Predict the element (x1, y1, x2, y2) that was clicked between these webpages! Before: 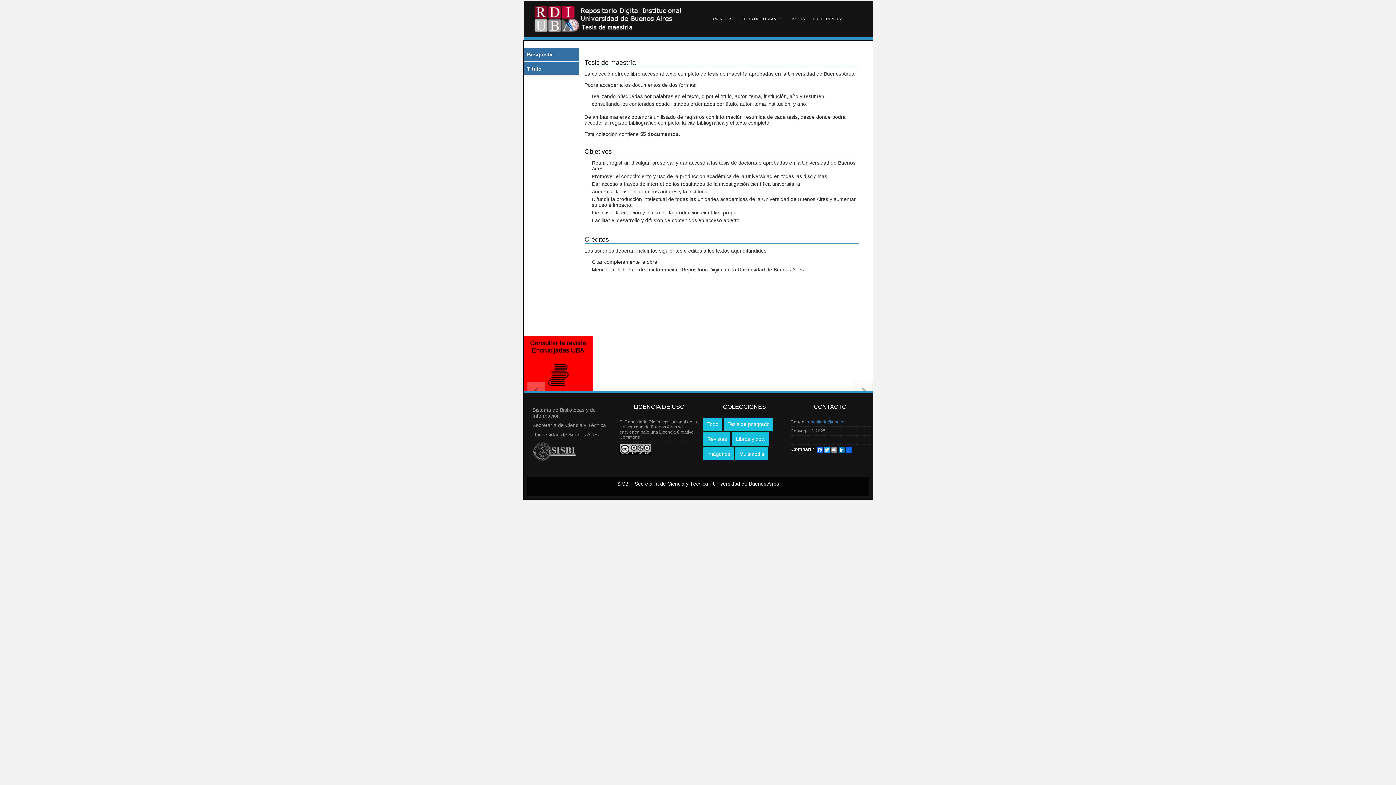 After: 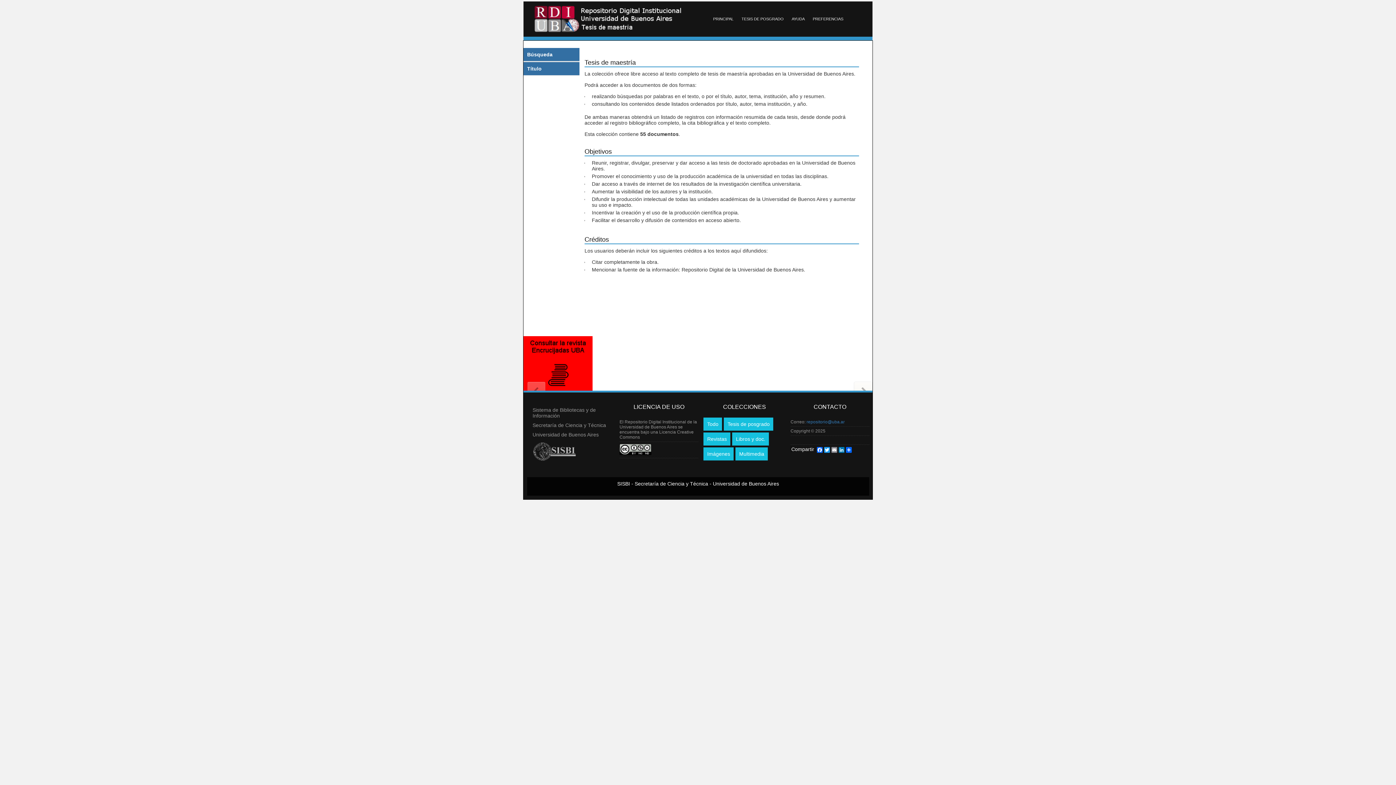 Action: bbox: (619, 451, 651, 456)